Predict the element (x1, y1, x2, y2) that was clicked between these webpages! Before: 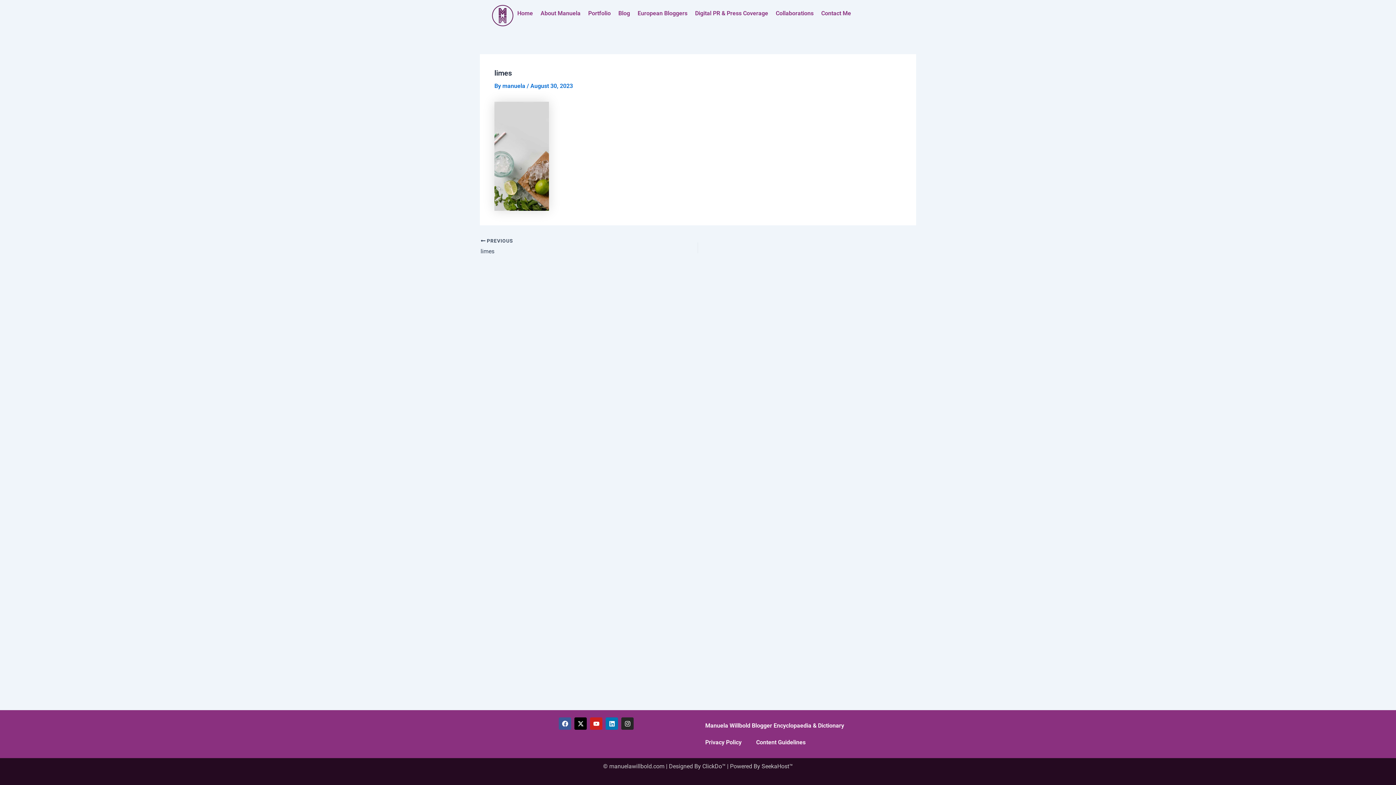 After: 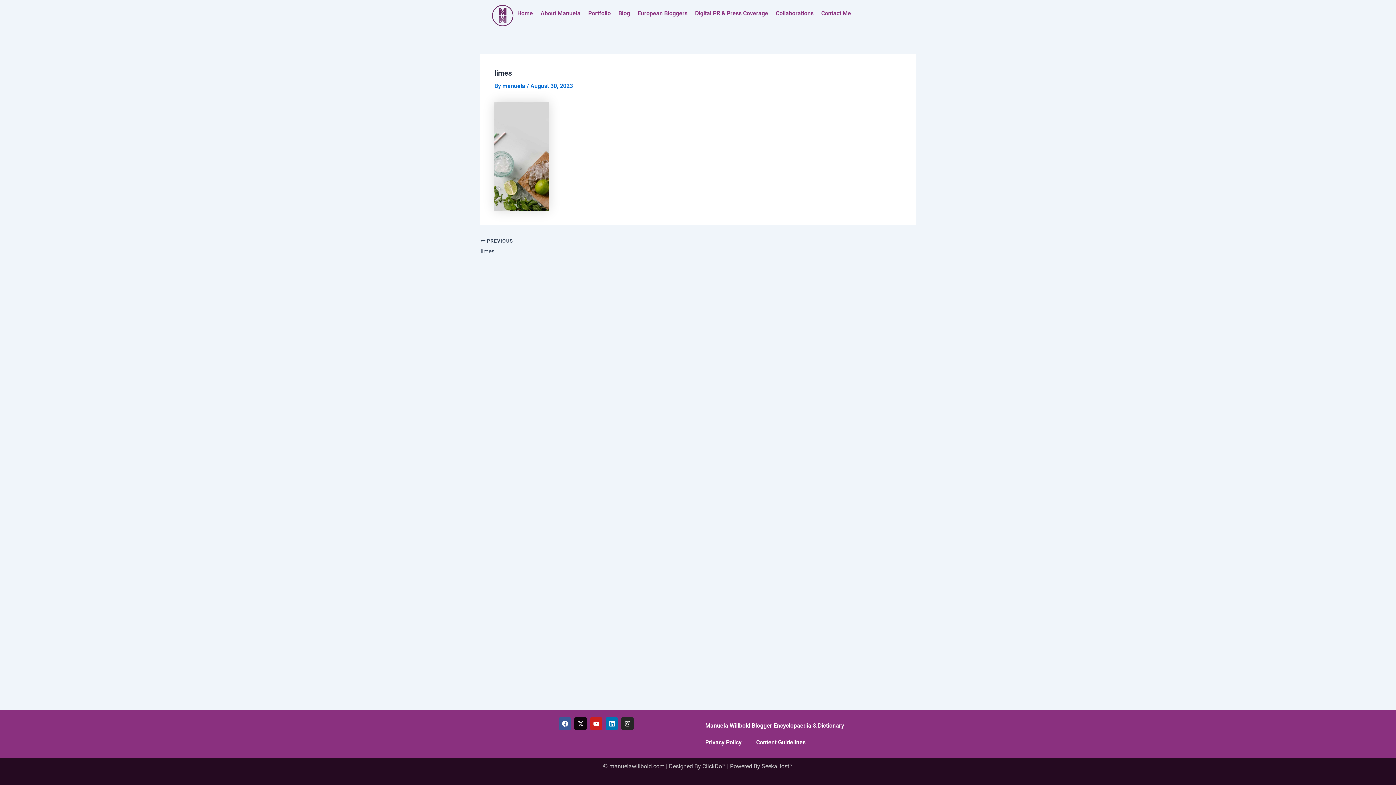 Action: label: X-twitter bbox: (574, 717, 586, 730)